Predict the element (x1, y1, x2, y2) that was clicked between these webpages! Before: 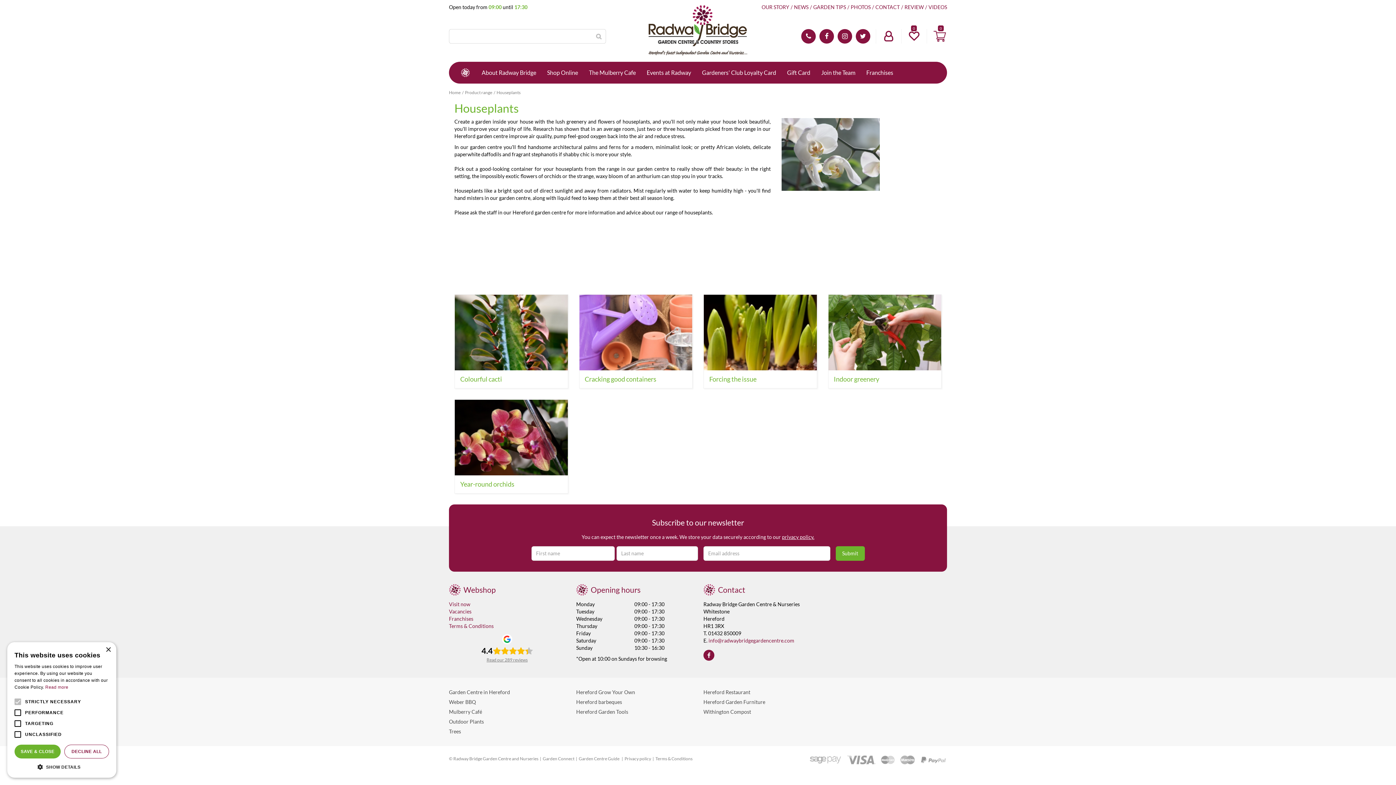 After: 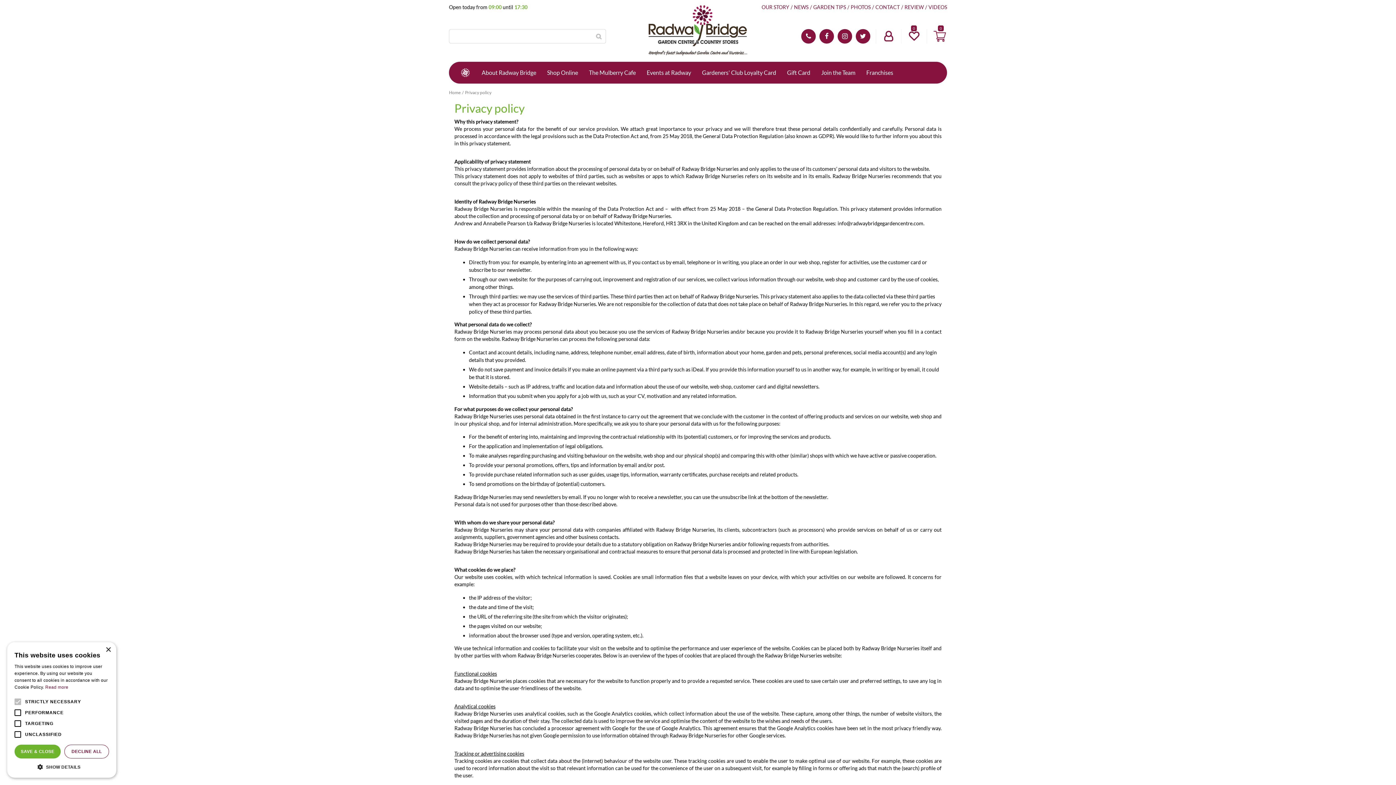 Action: bbox: (624, 756, 651, 761) label: Privacy policy